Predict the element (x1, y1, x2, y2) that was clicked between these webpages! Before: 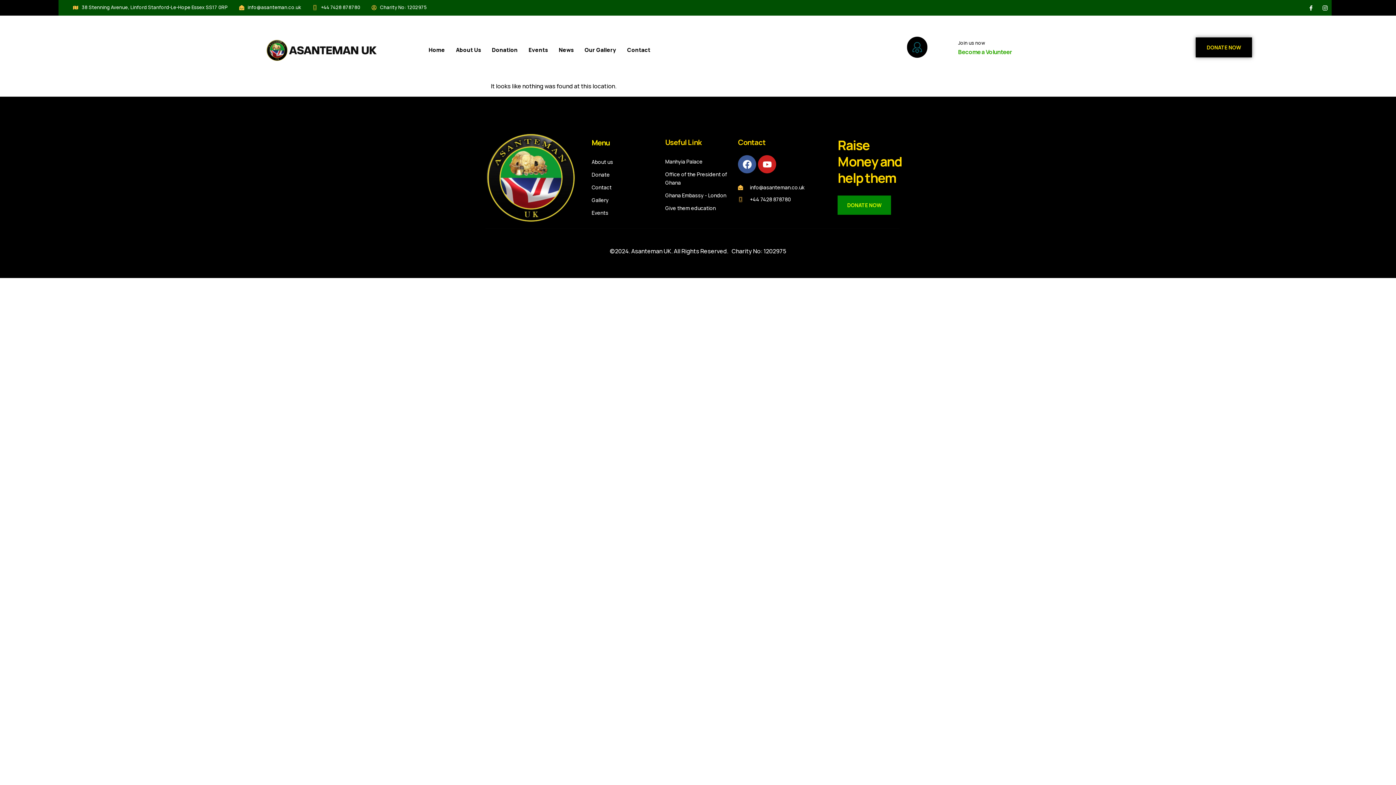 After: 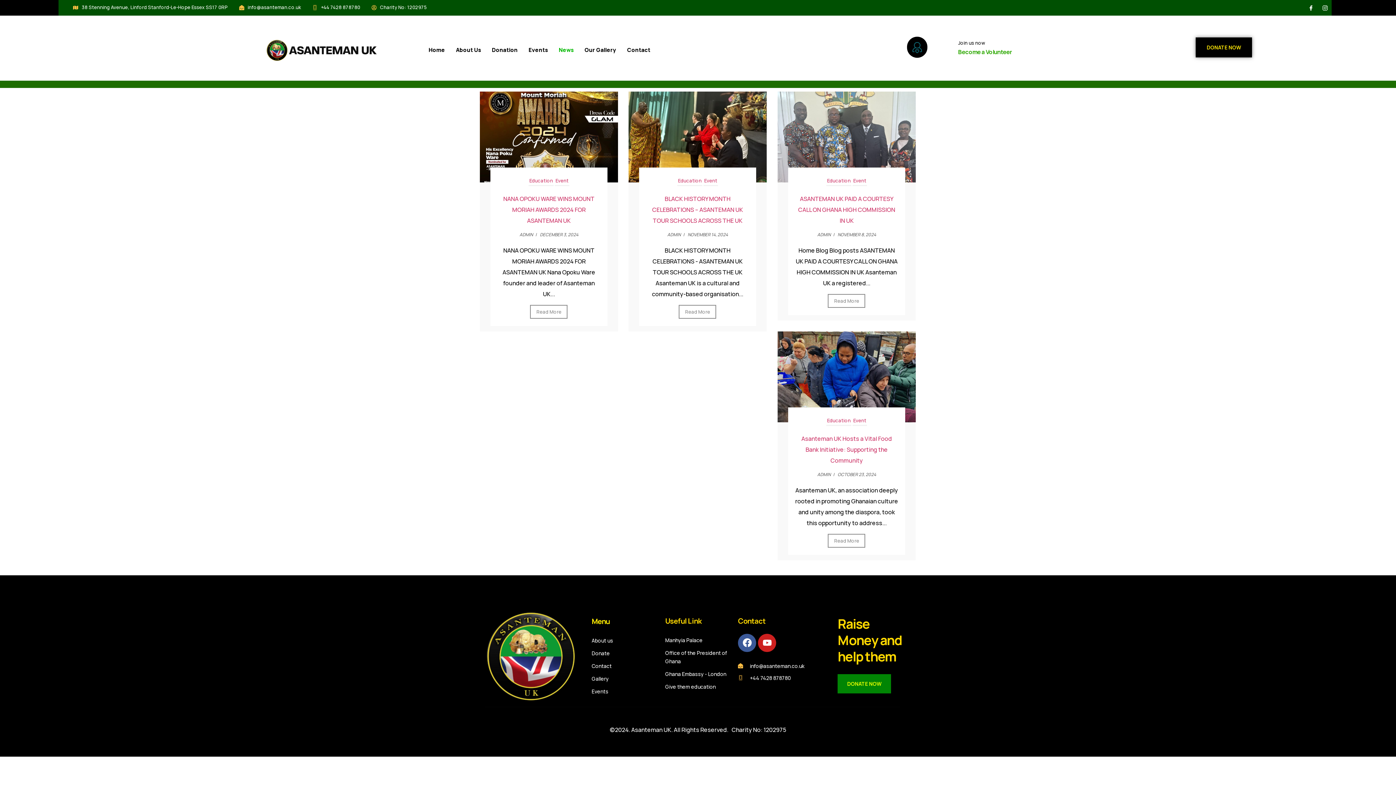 Action: bbox: (553, 42, 579, 57) label: News